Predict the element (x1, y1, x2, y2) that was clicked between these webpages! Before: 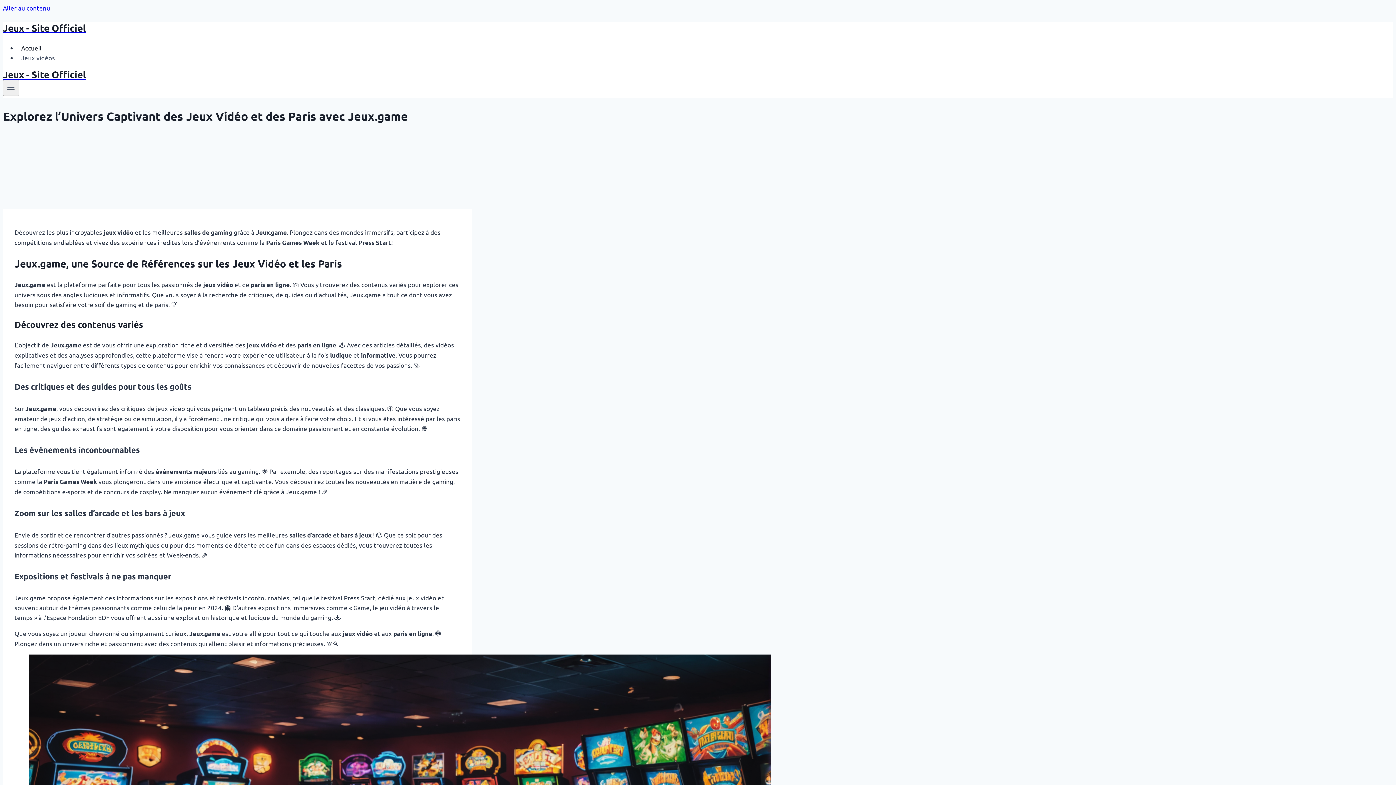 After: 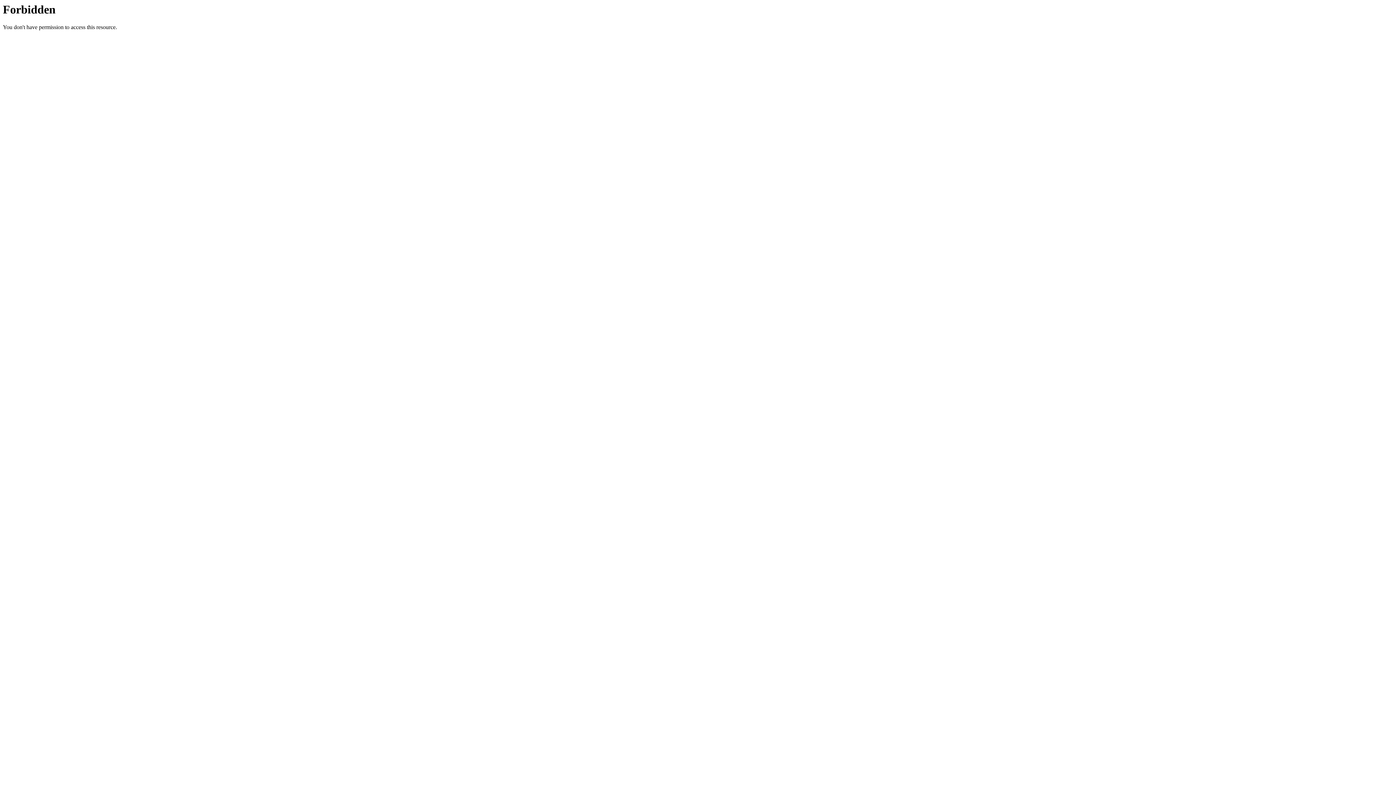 Action: label: Jeux vidéos bbox: (17, 50, 58, 65)